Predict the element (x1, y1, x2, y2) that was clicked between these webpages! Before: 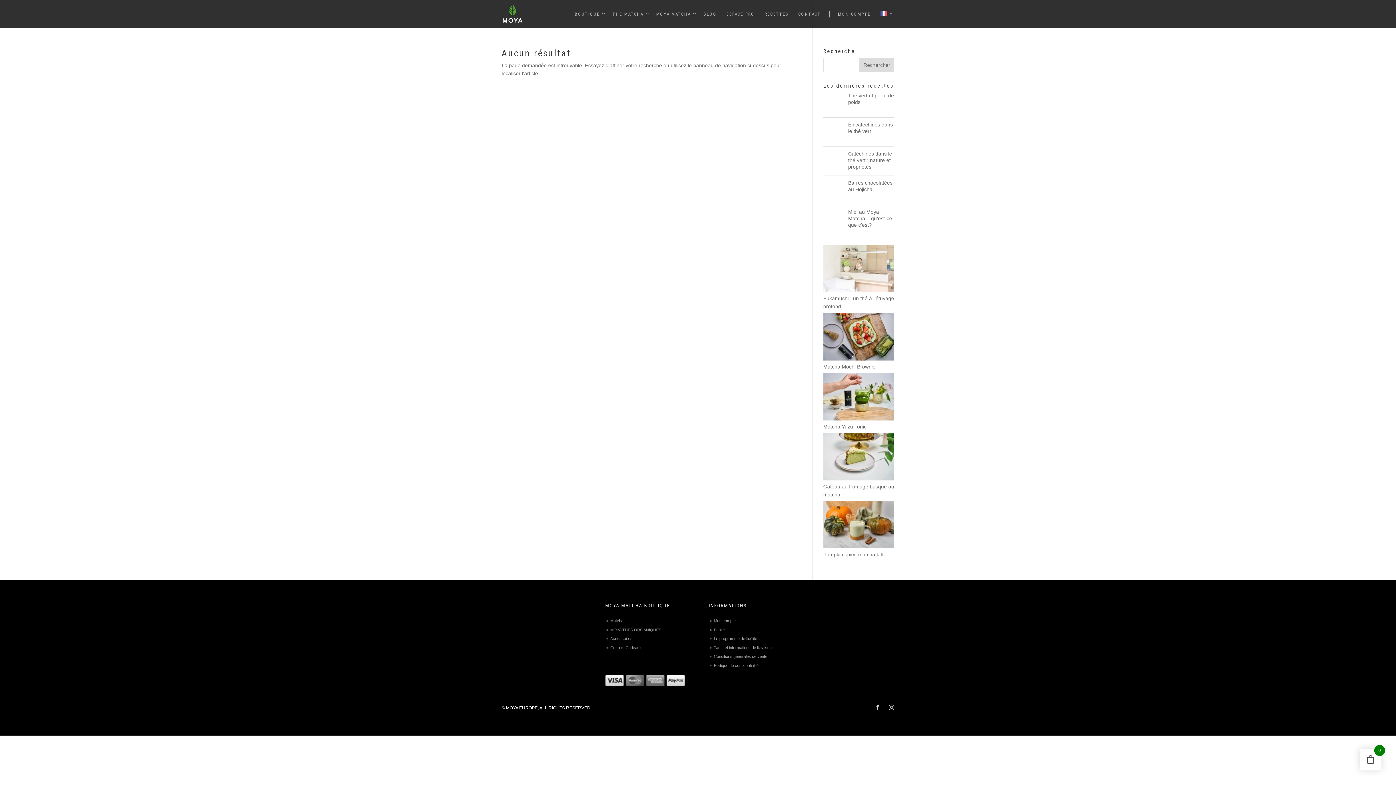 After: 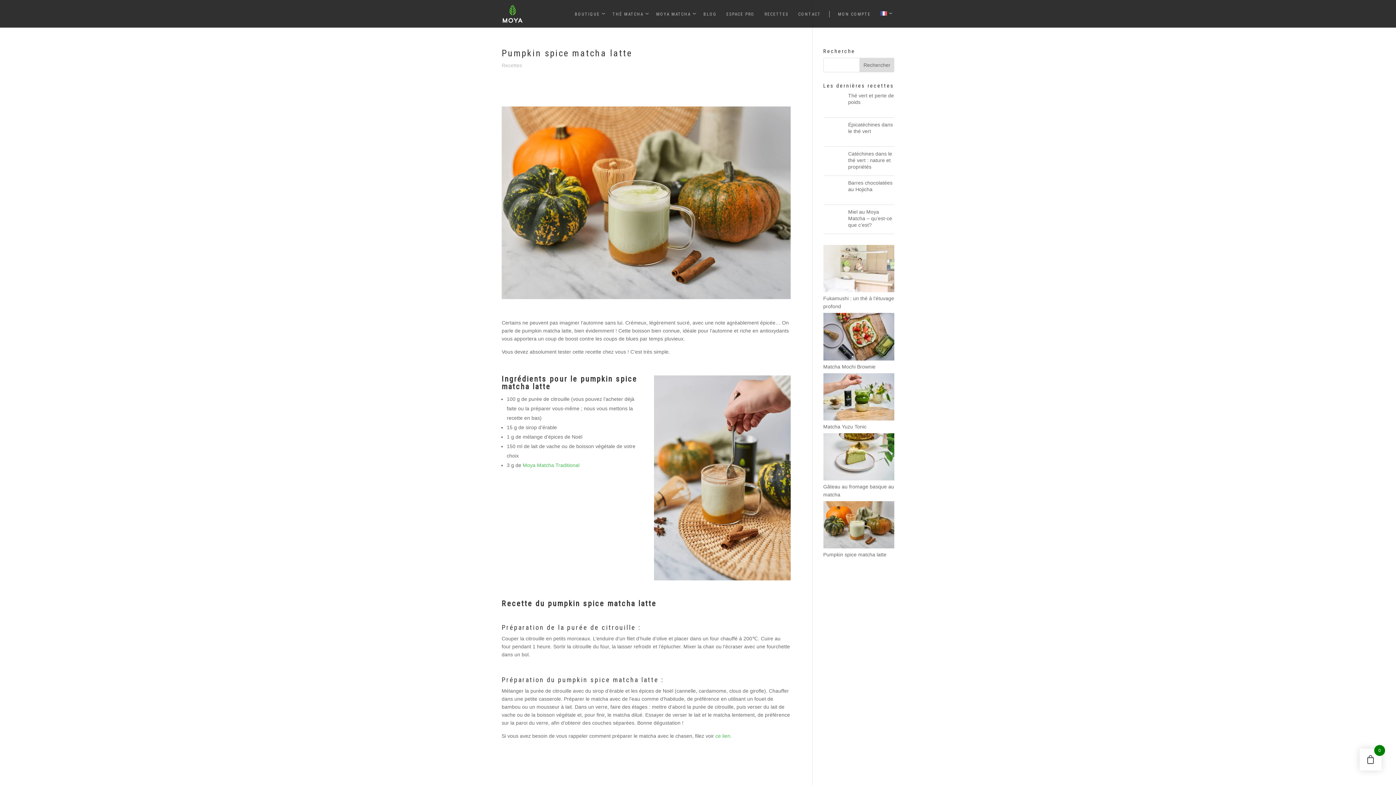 Action: label: Pumpkin spice matcha latte bbox: (823, 552, 886, 557)